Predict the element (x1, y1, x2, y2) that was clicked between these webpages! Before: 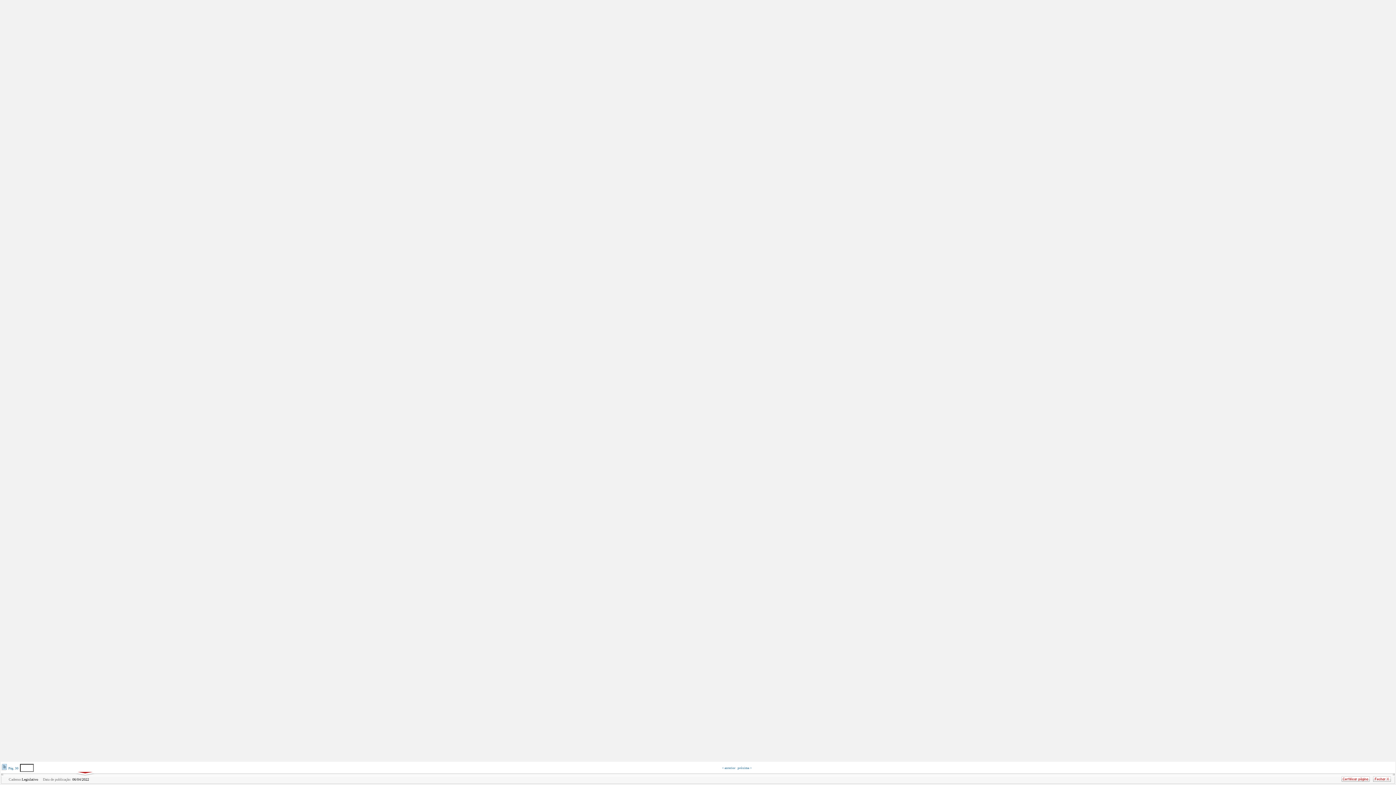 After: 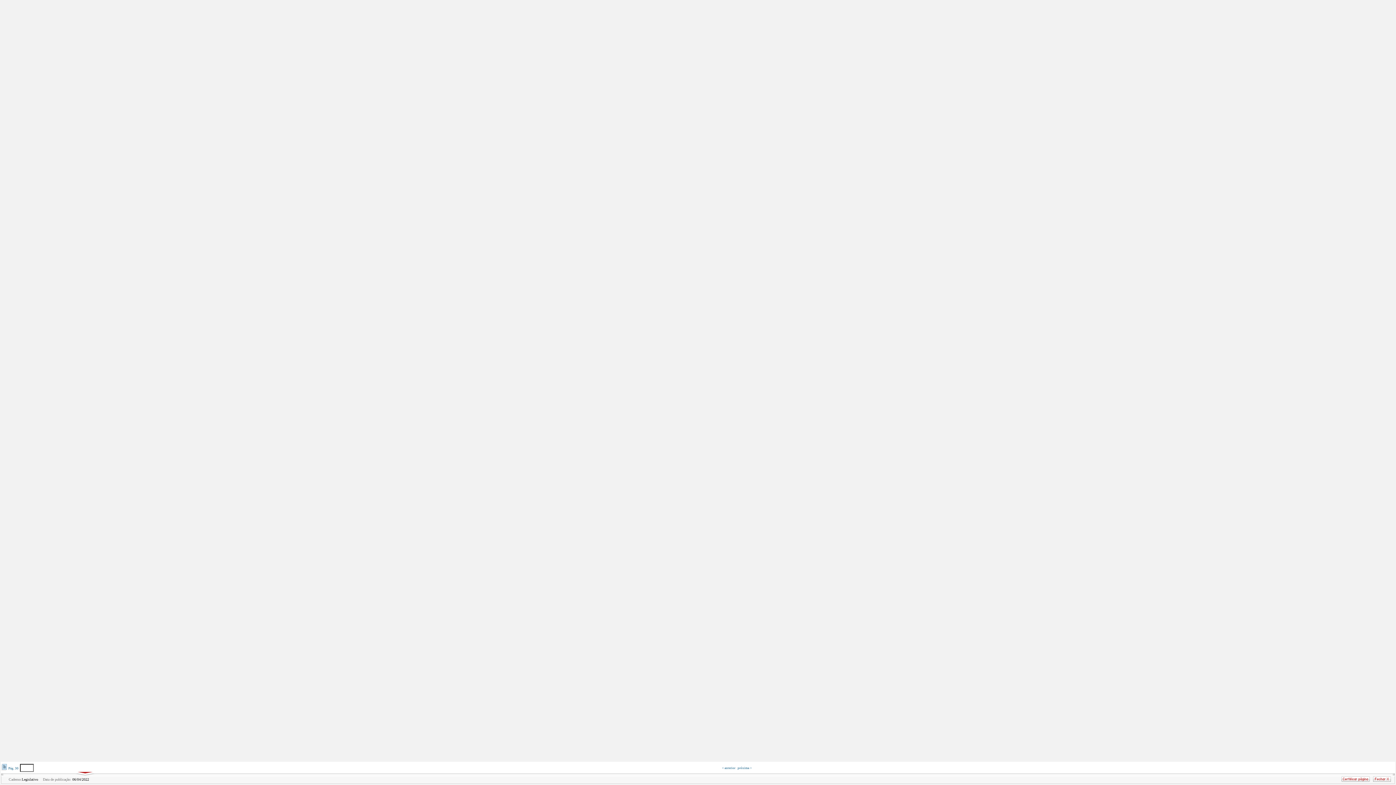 Action: bbox: (1373, 778, 1391, 782)